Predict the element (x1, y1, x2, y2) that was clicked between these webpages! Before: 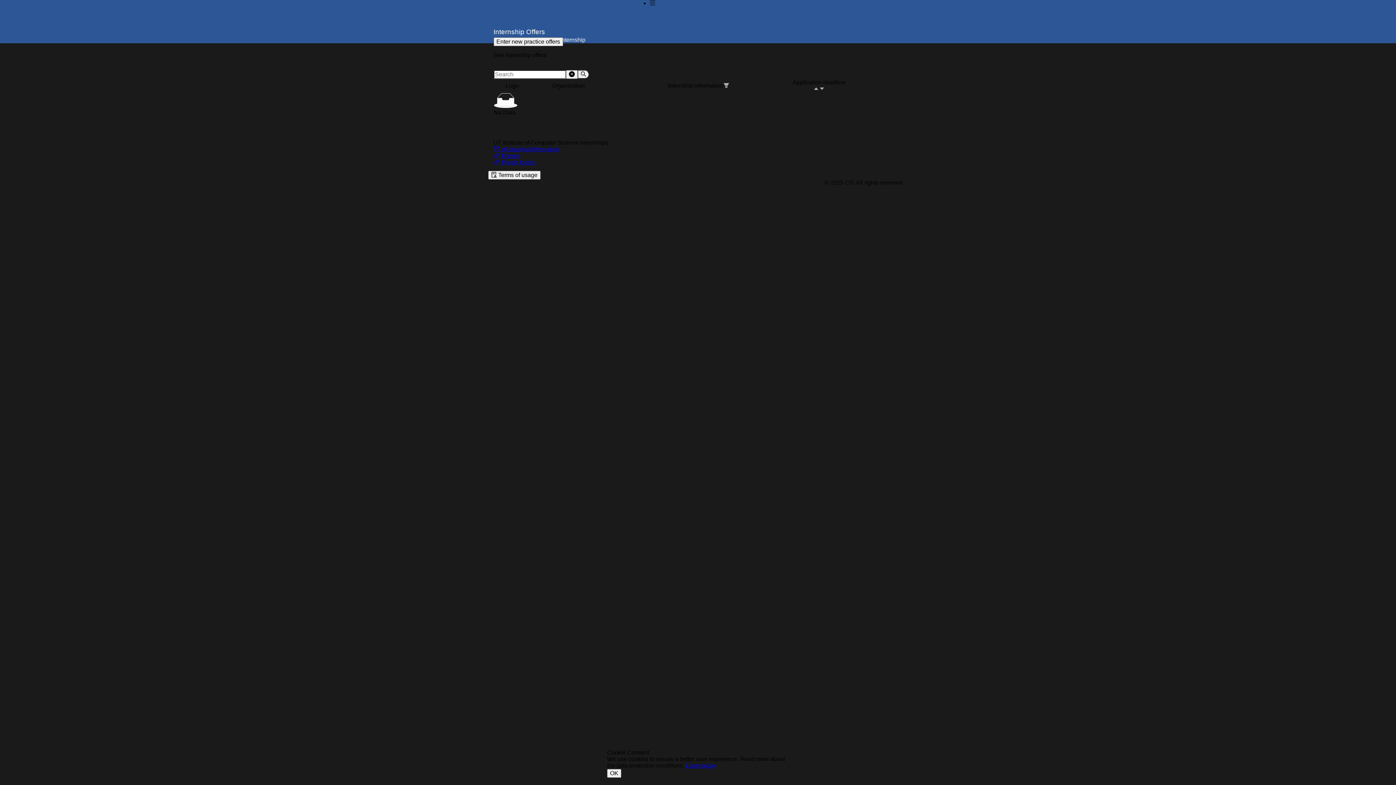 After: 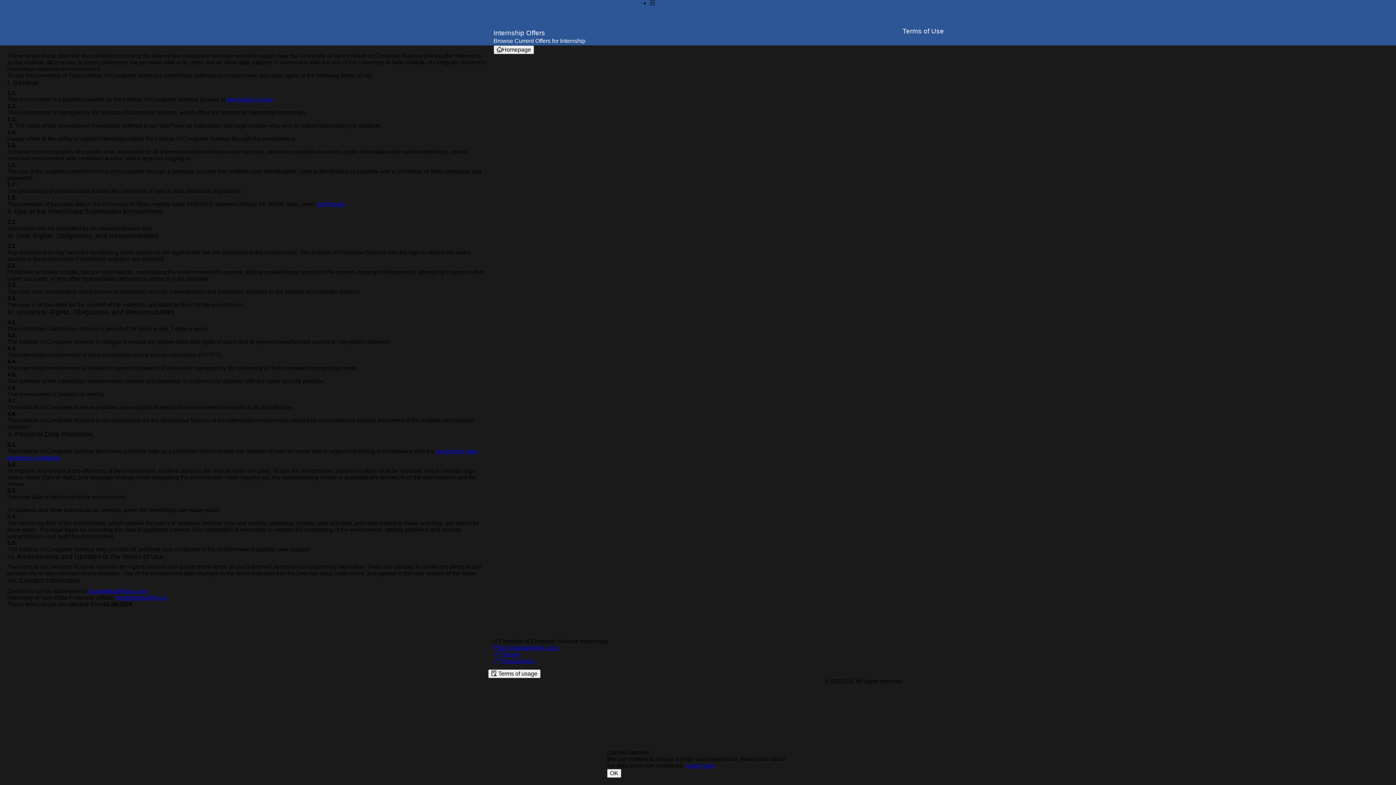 Action: label:  Terms of usage bbox: (488, 170, 540, 179)